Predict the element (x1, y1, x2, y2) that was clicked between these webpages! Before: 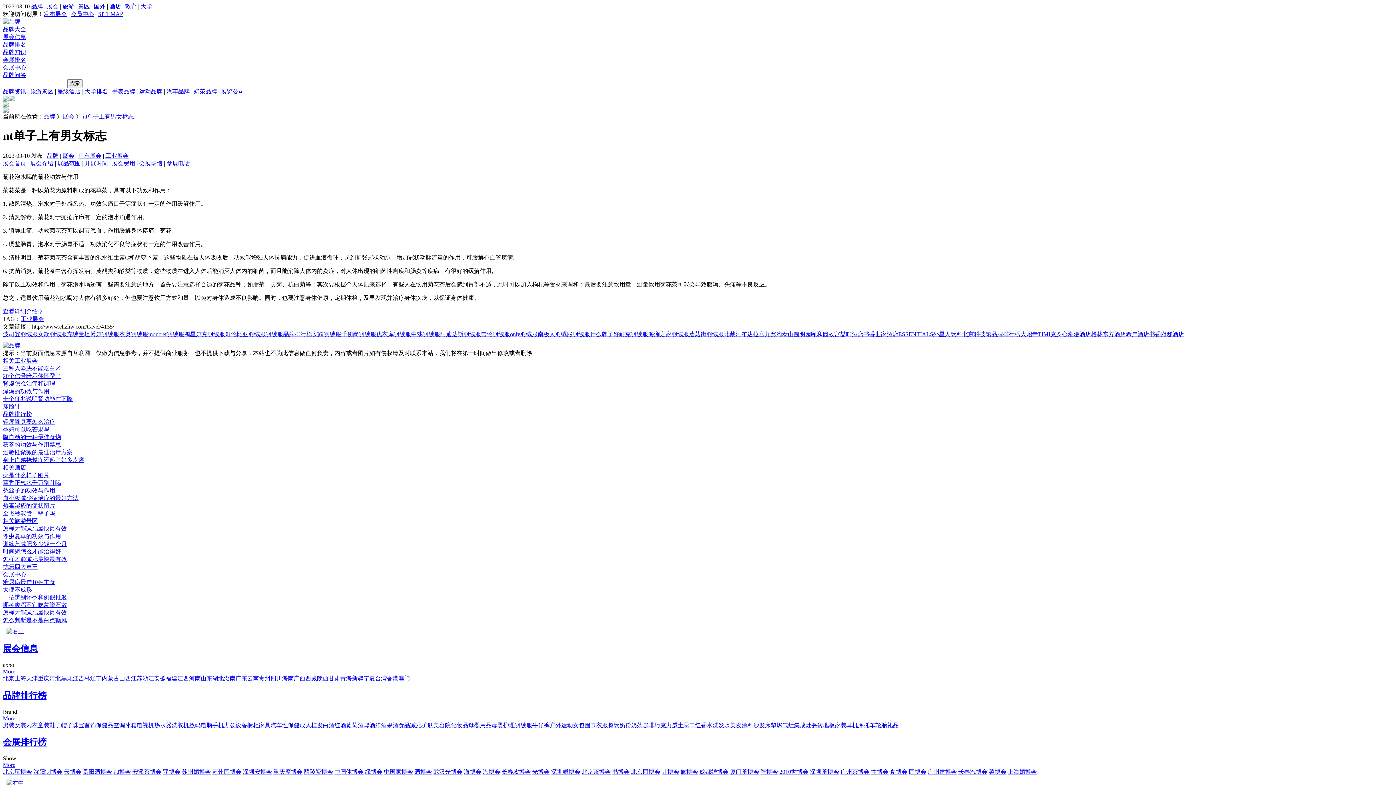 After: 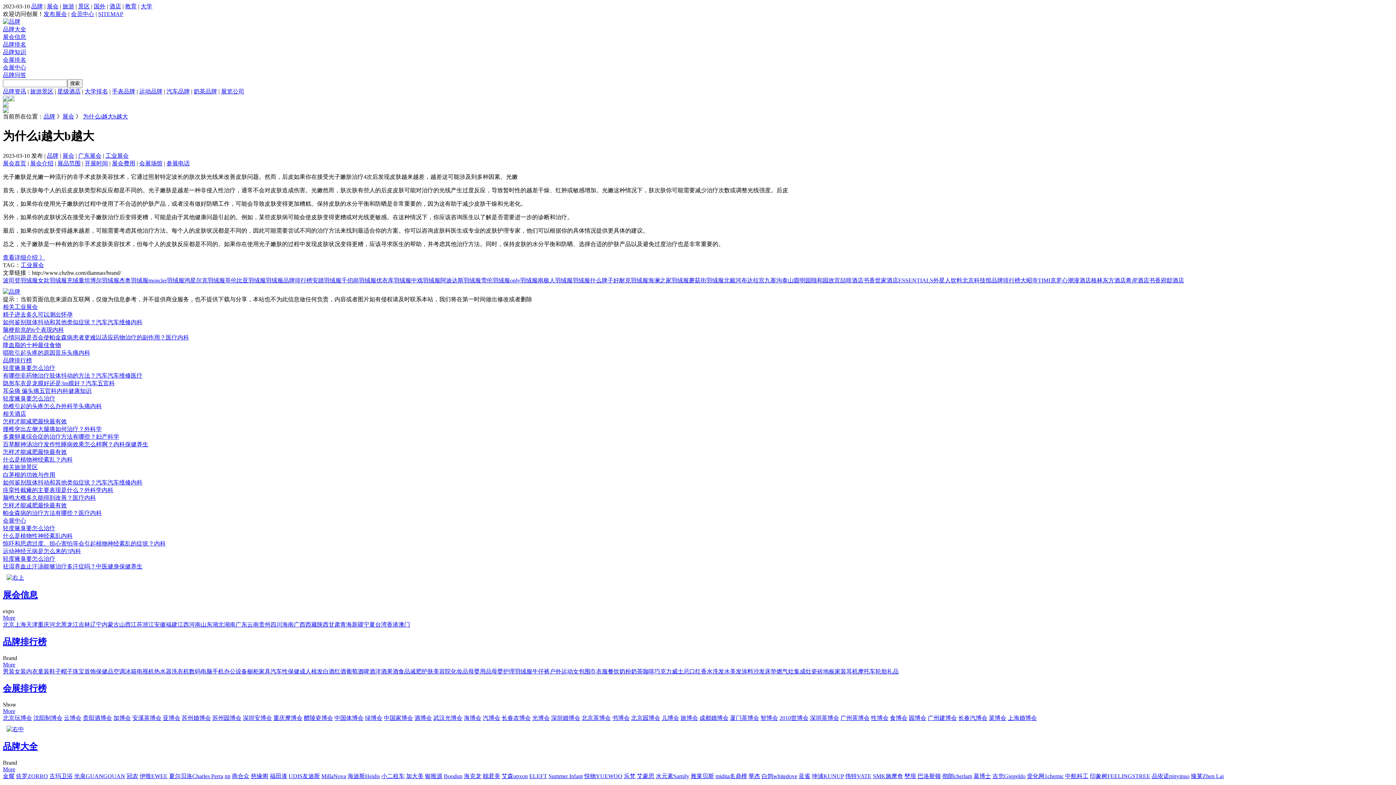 Action: label: 电脑 bbox: (200, 722, 212, 728)